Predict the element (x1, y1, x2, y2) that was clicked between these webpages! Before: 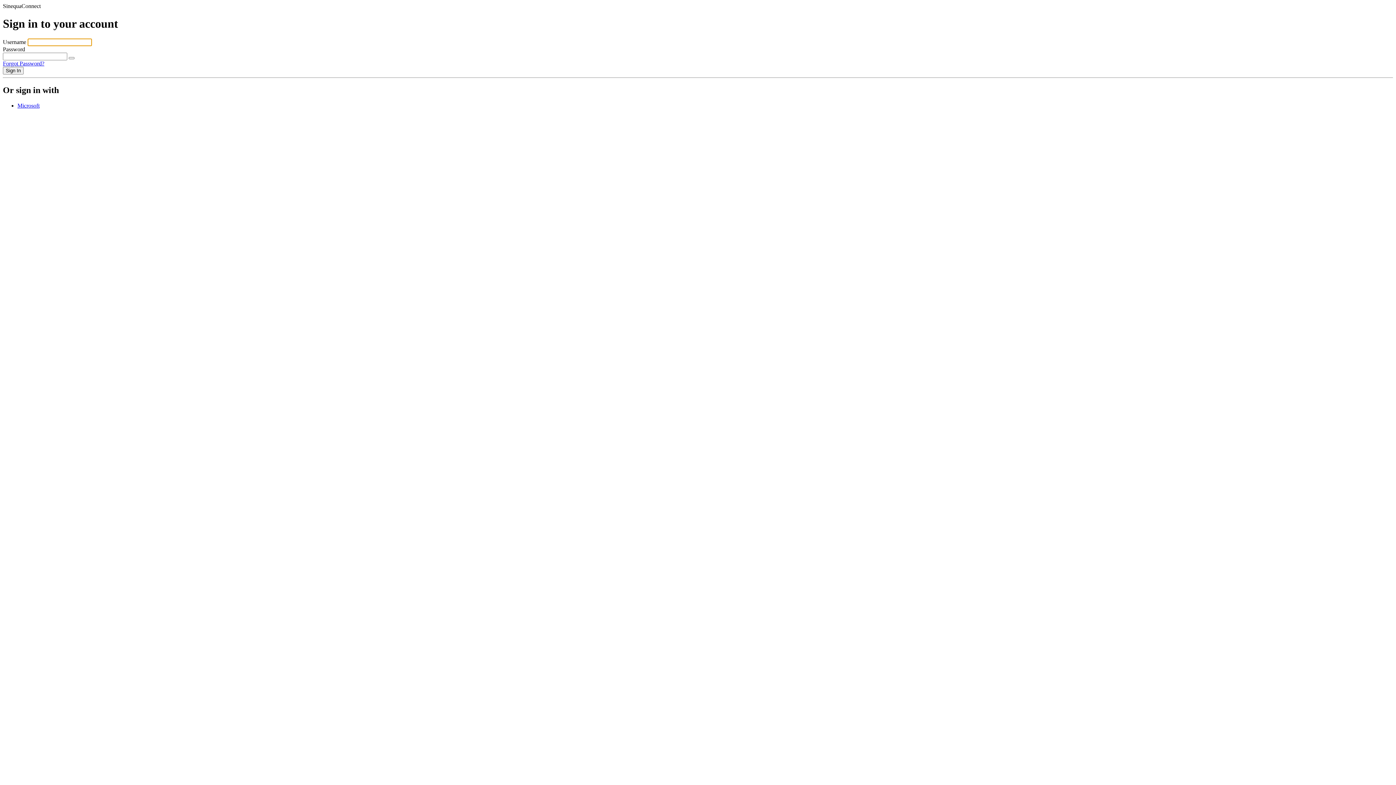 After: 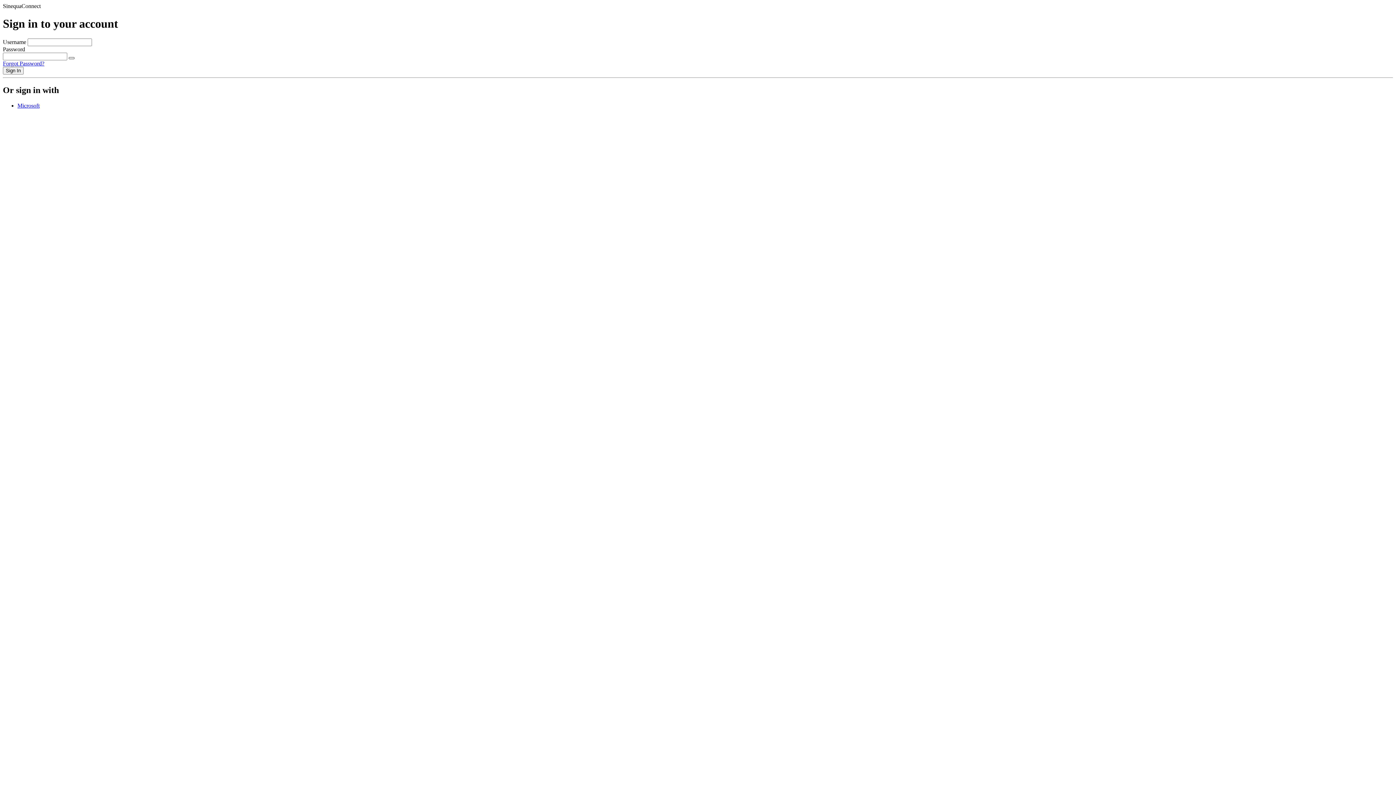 Action: bbox: (68, 57, 74, 59) label: Show password